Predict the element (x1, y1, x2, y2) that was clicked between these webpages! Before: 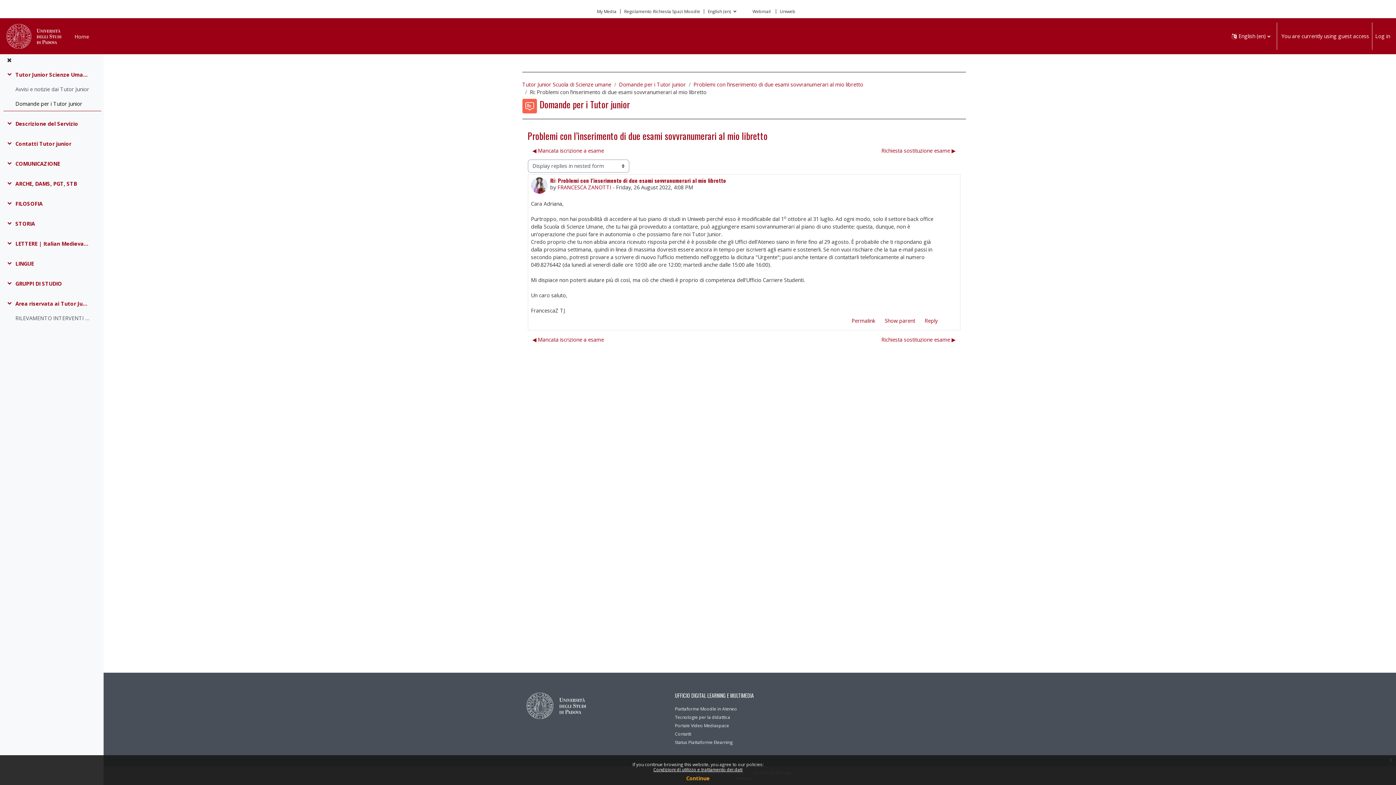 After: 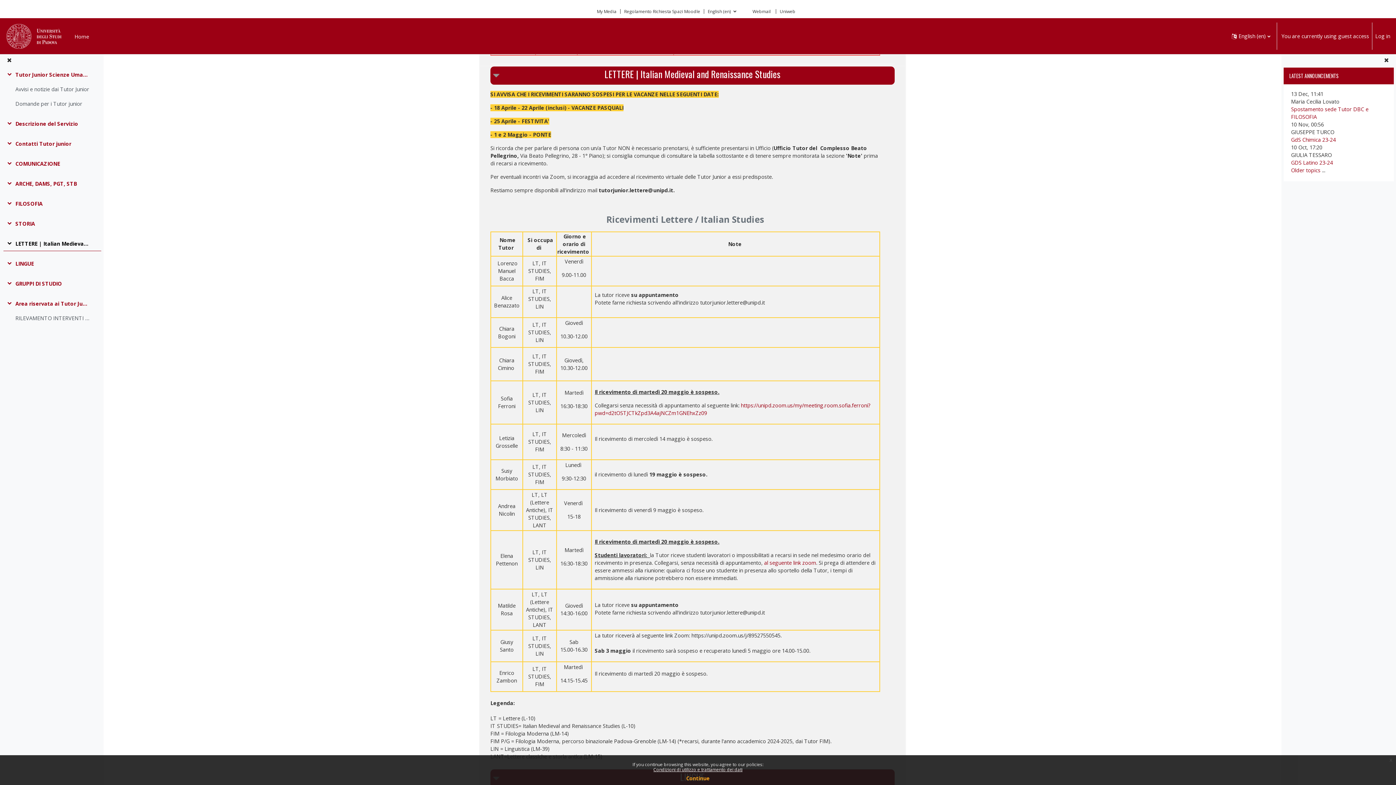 Action: bbox: (15, 240, 89, 248) label: LETTERE | Italian Medieval and Renaissance Studies